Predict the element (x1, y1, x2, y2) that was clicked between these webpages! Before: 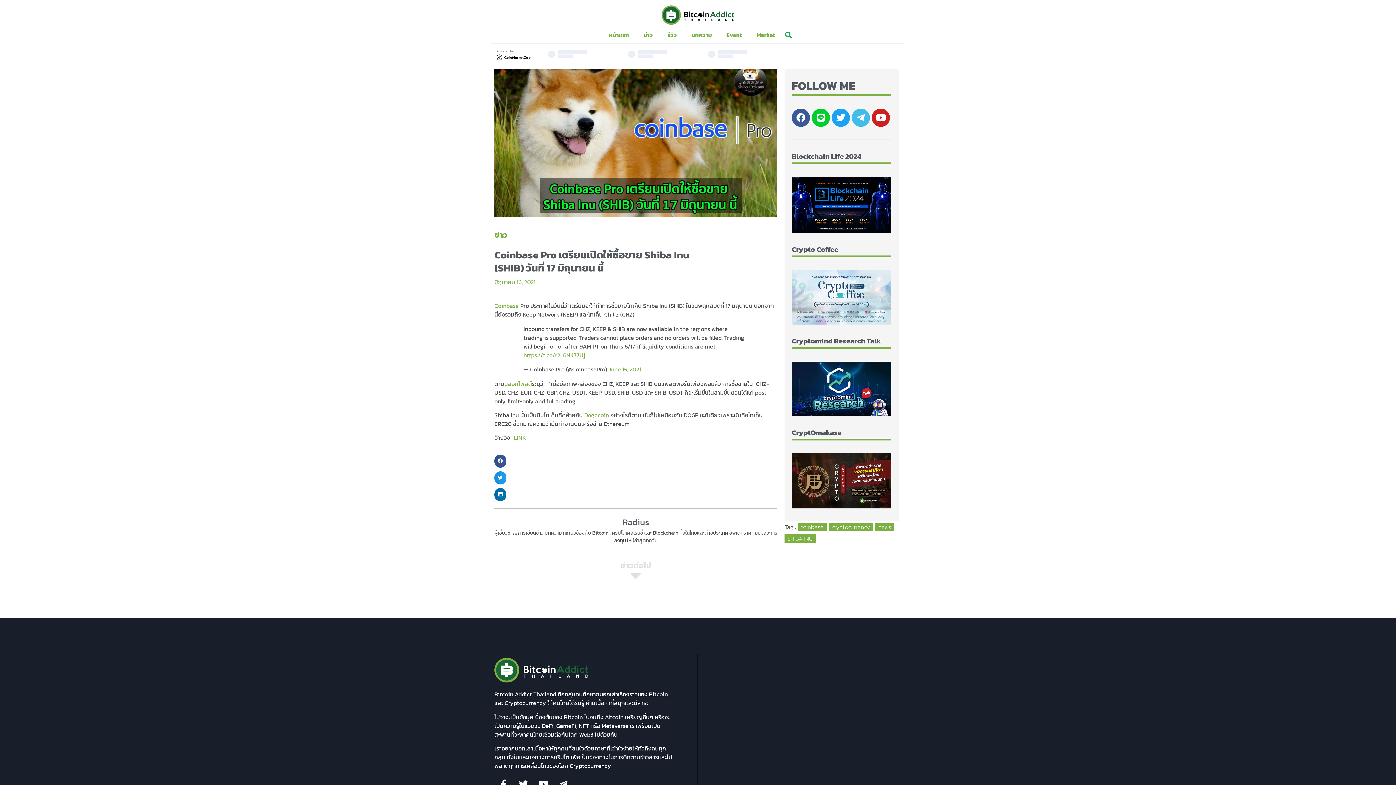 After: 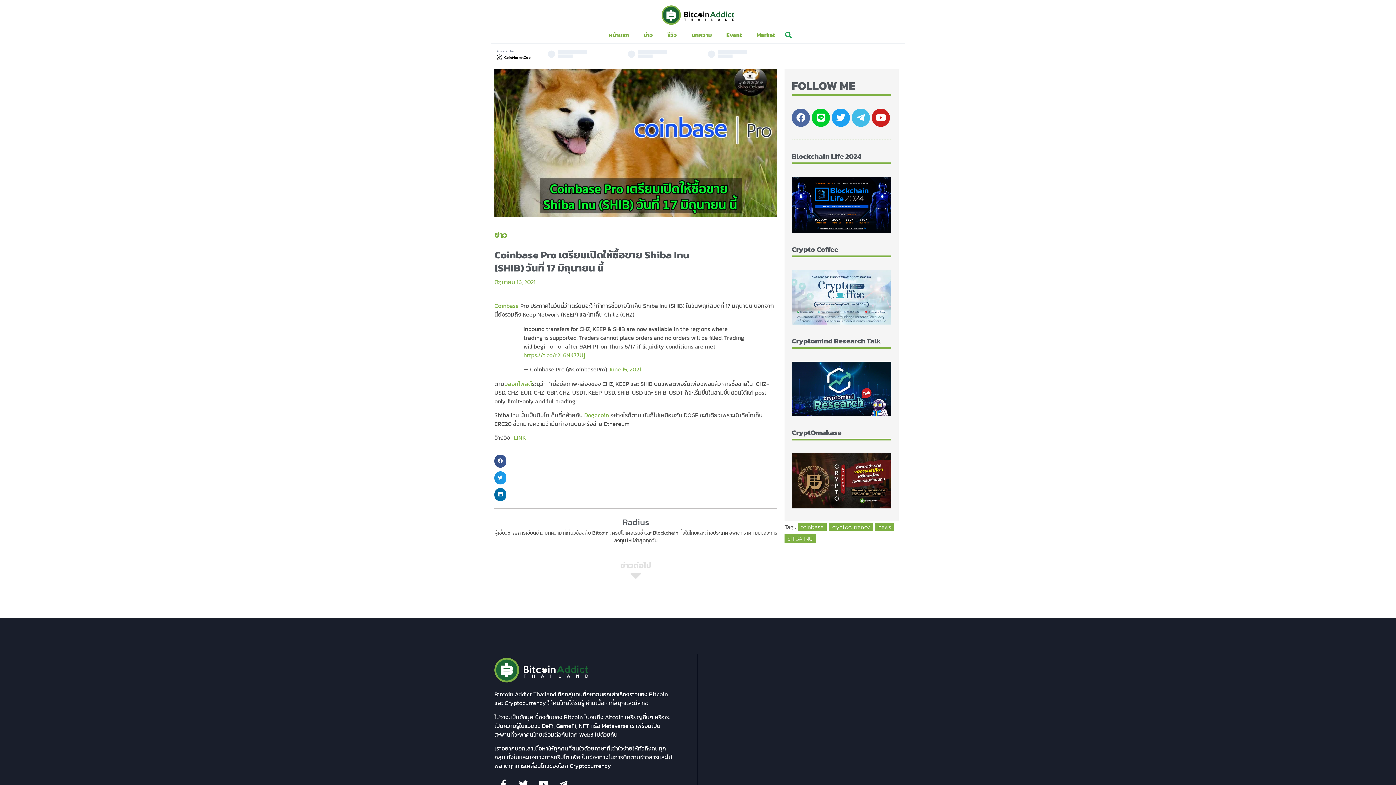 Action: label: Facebook bbox: (792, 108, 810, 126)